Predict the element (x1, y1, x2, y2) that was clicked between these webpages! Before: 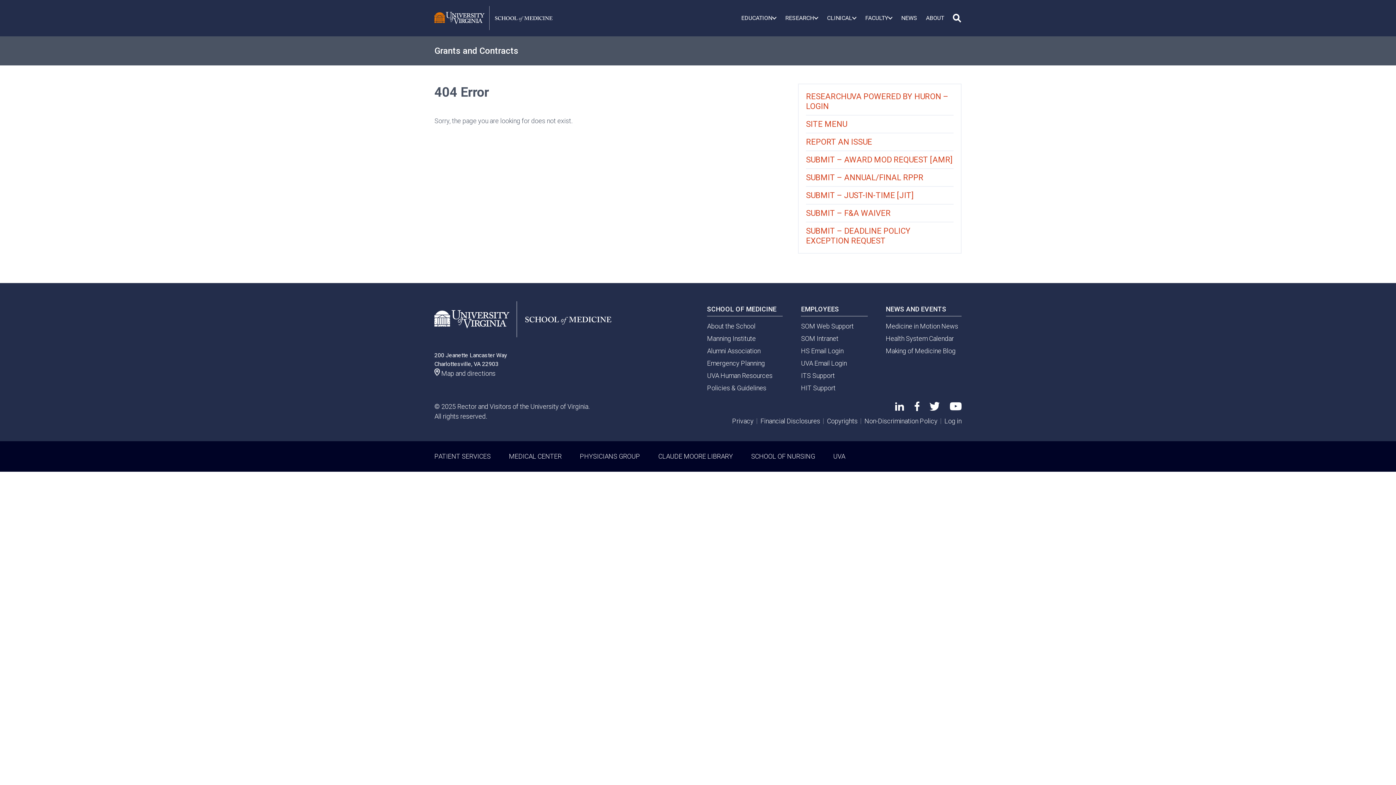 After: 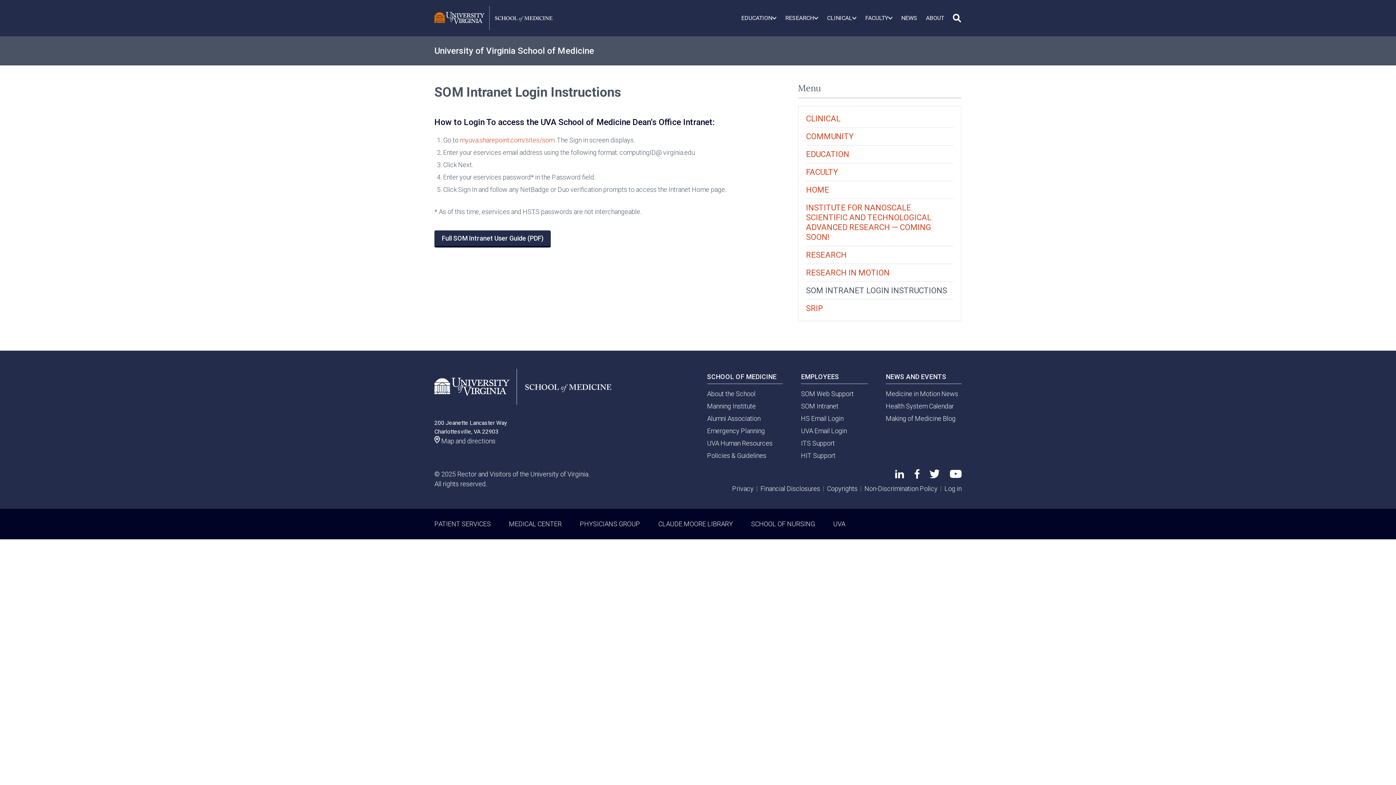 Action: label: SOM Intranet bbox: (801, 334, 838, 342)